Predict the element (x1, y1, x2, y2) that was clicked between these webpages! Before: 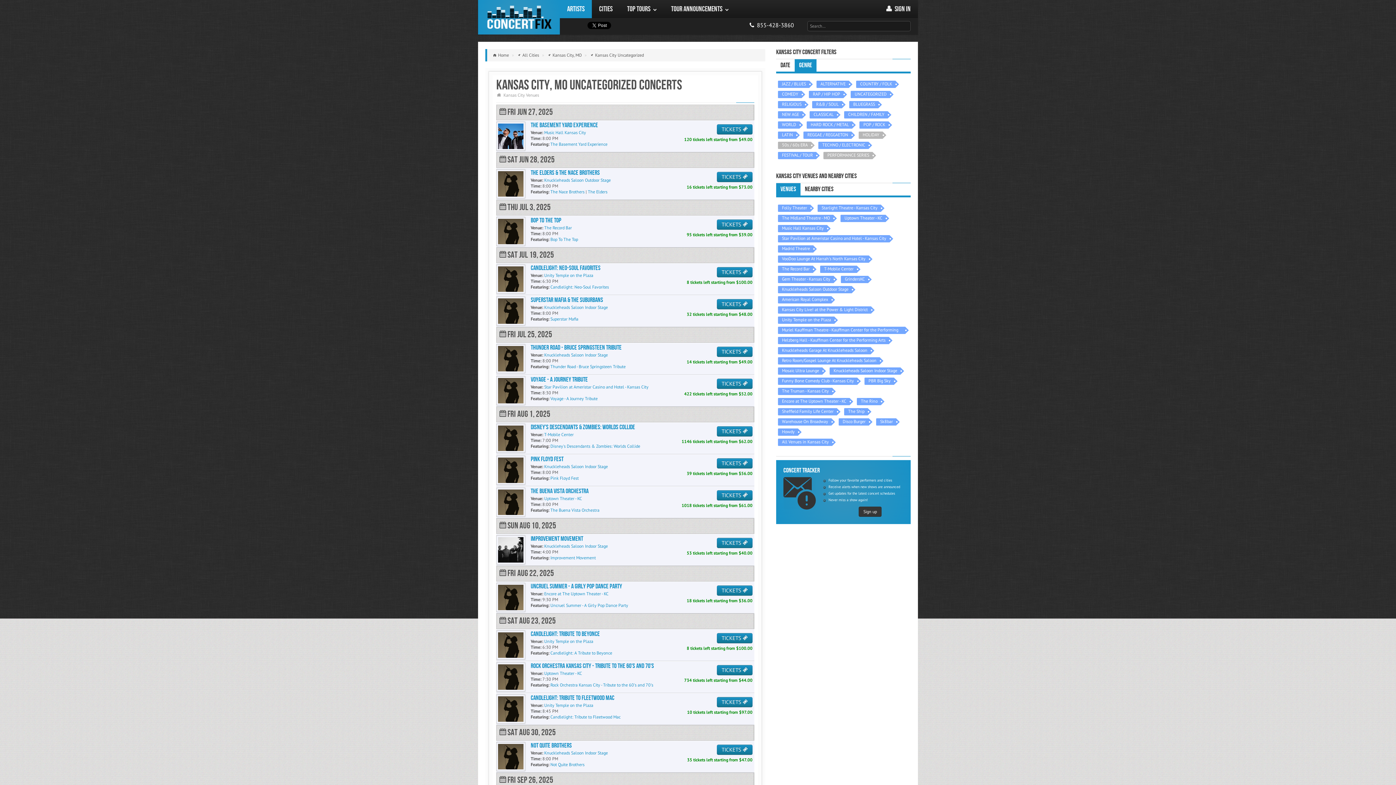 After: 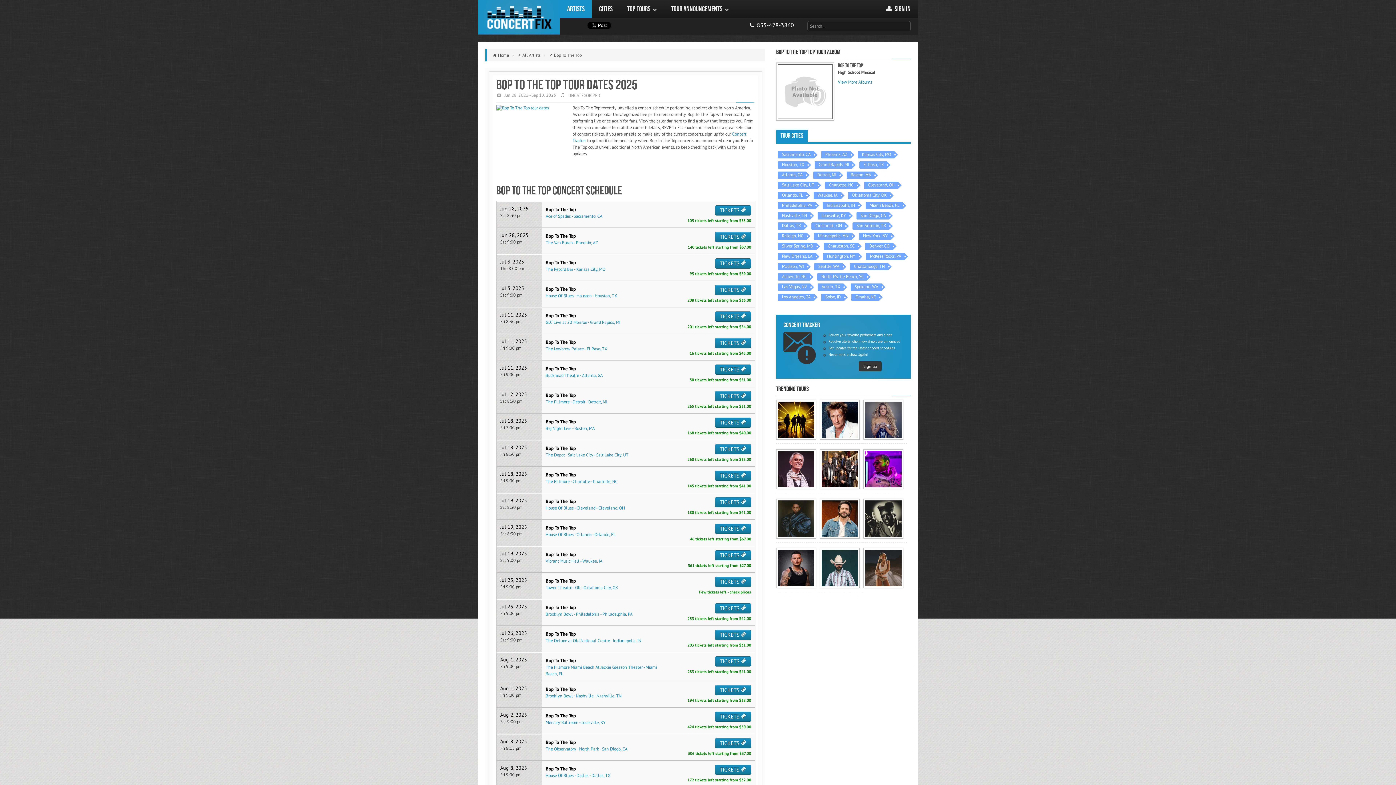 Action: bbox: (550, 236, 578, 242) label: Bop To The Top